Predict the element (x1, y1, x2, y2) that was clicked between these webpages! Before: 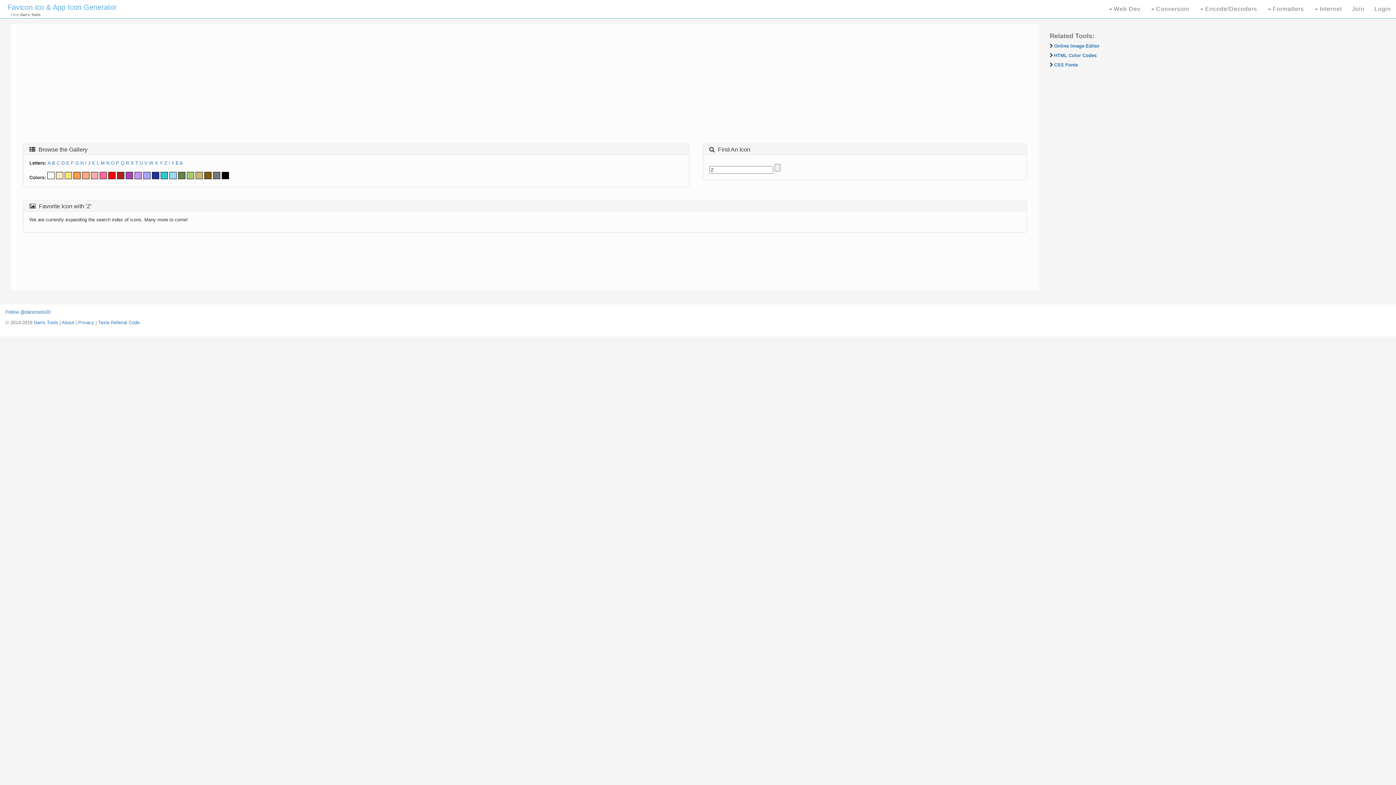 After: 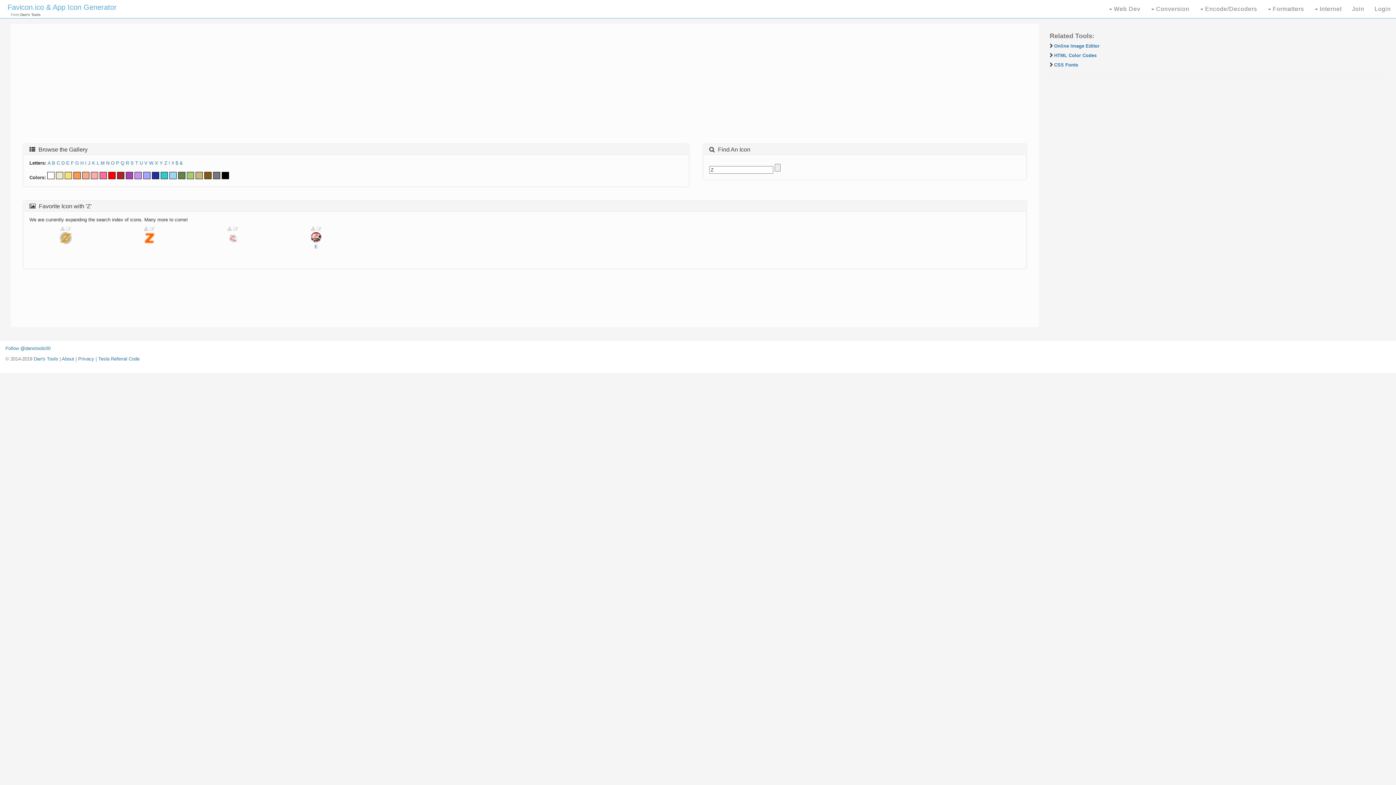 Action: bbox: (82, 174, 89, 180)